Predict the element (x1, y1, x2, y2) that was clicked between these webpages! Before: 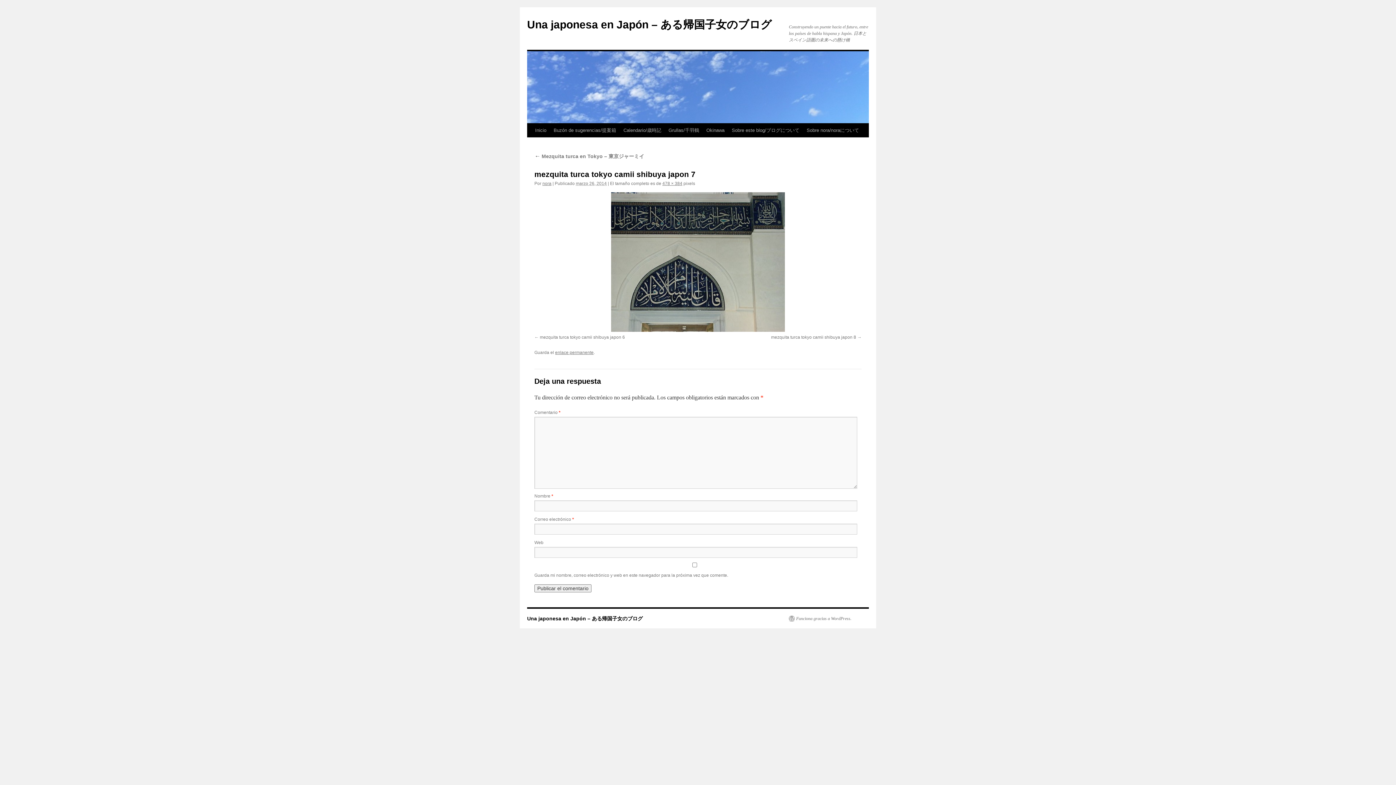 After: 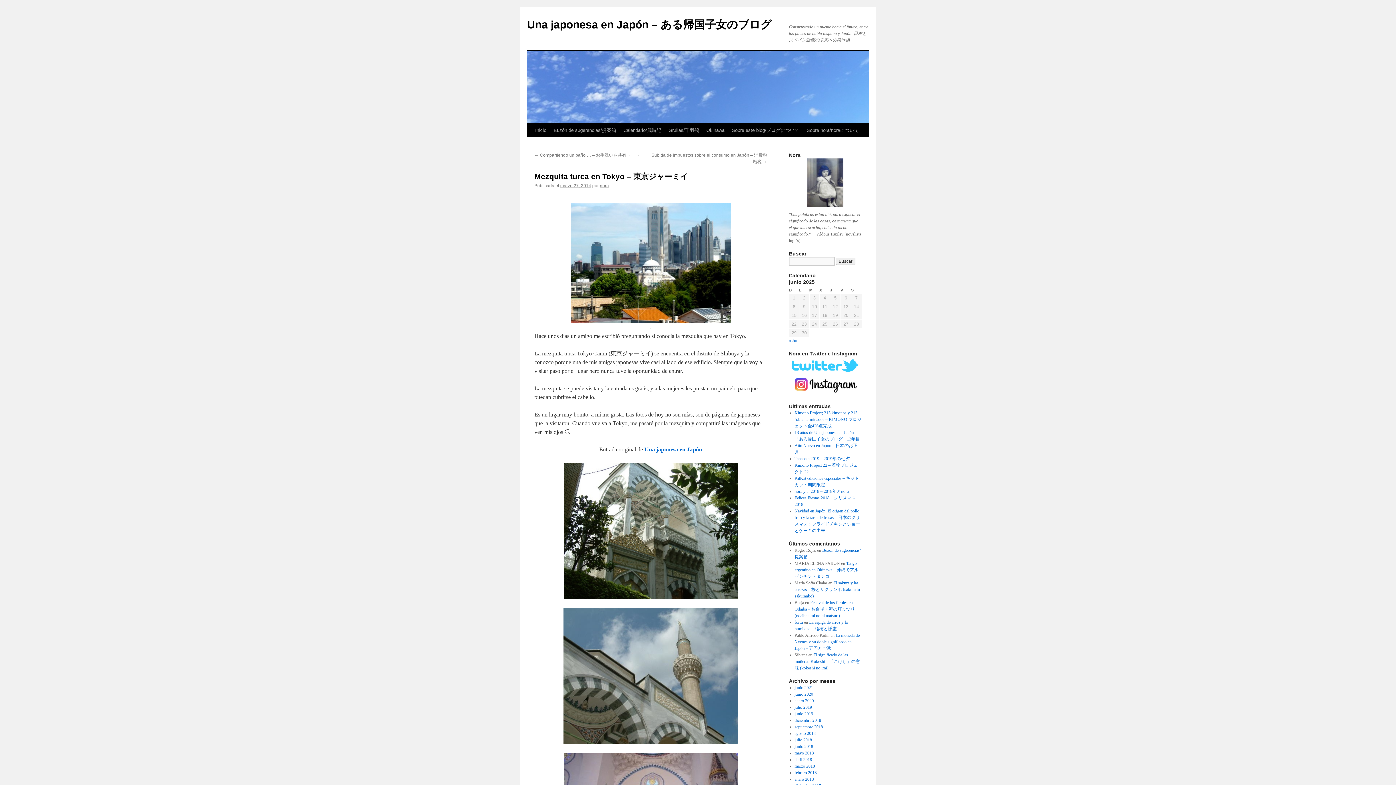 Action: bbox: (534, 153, 644, 159) label: ← Mezquita turca en Tokyo – 東京ジャーミイ